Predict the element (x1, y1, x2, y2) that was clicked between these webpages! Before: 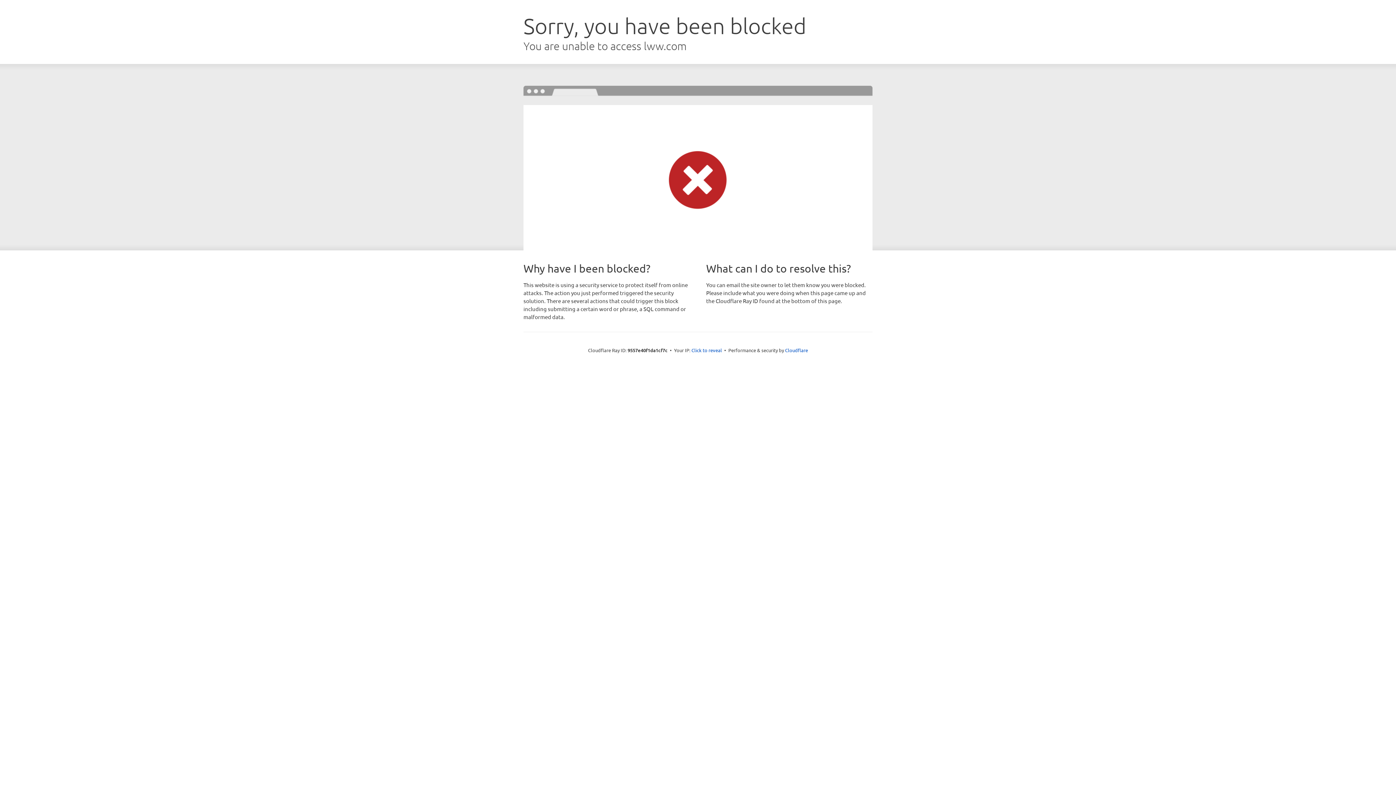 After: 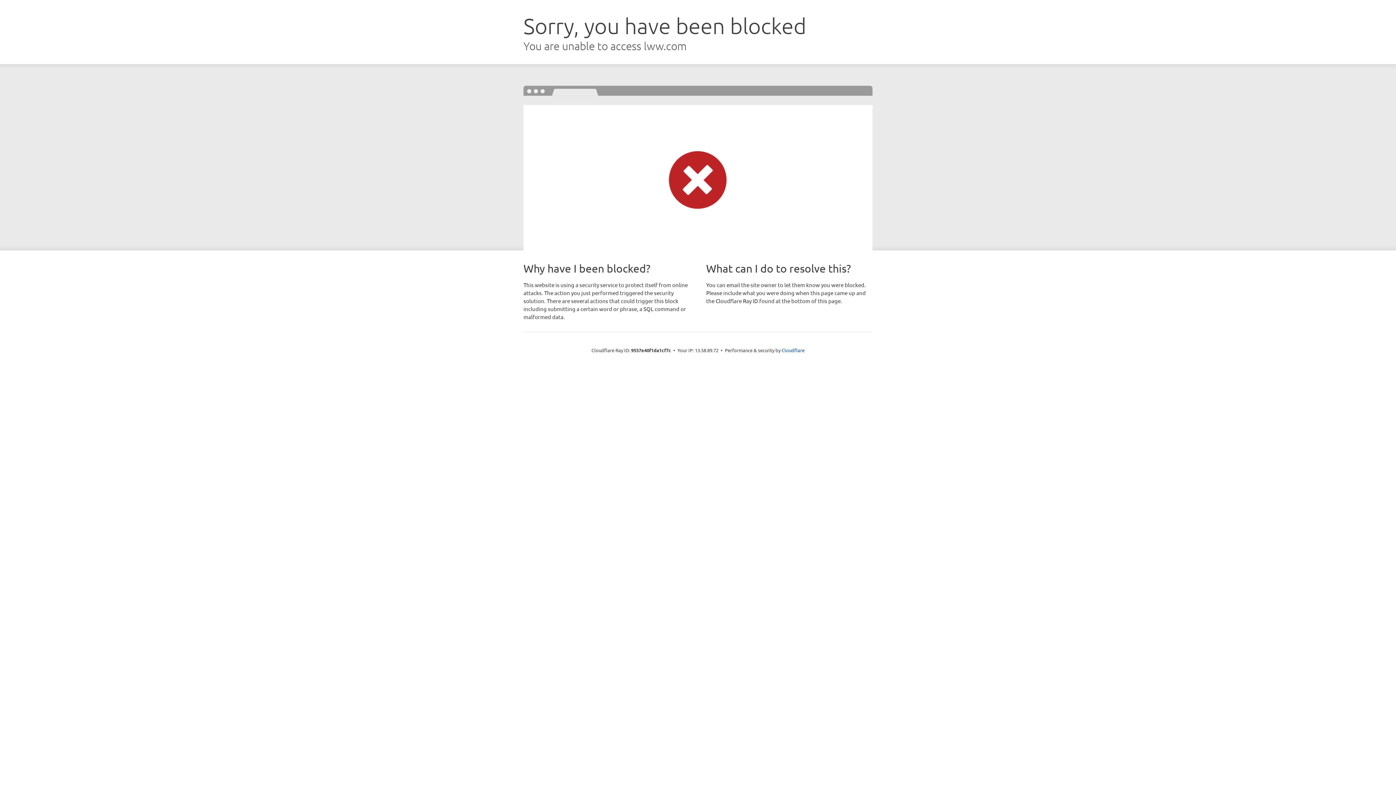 Action: label: Click to reveal bbox: (691, 346, 722, 353)